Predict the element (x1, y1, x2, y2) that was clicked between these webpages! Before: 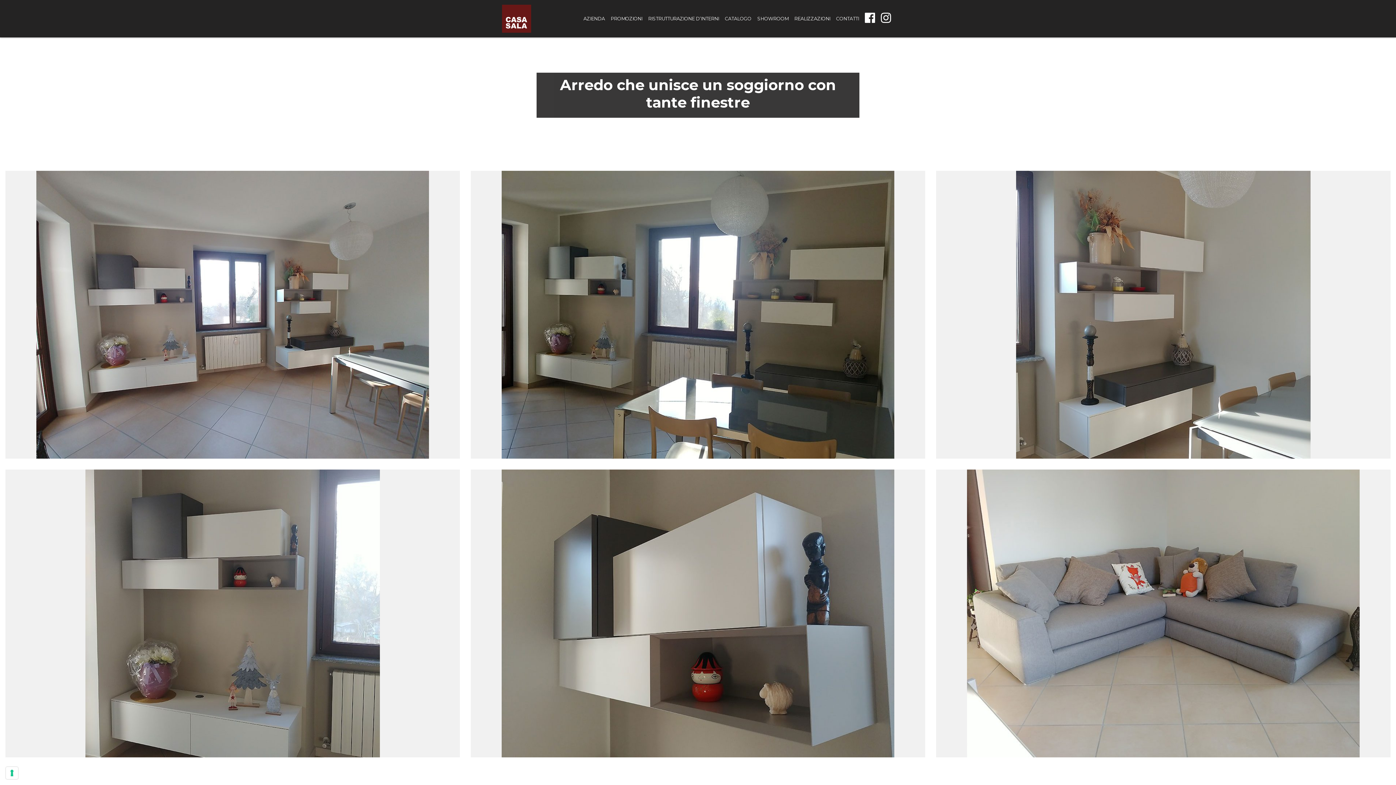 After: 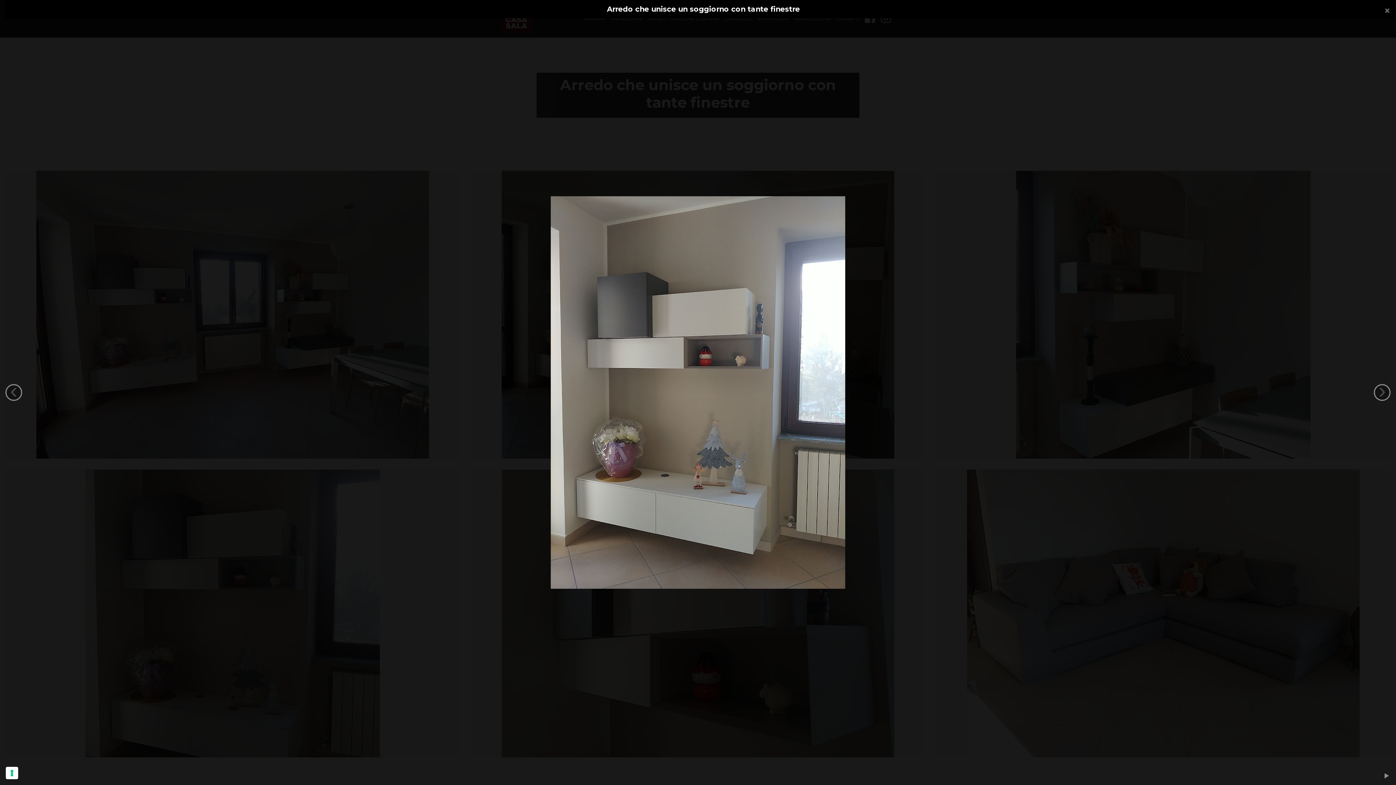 Action: bbox: (5, 469, 459, 757)